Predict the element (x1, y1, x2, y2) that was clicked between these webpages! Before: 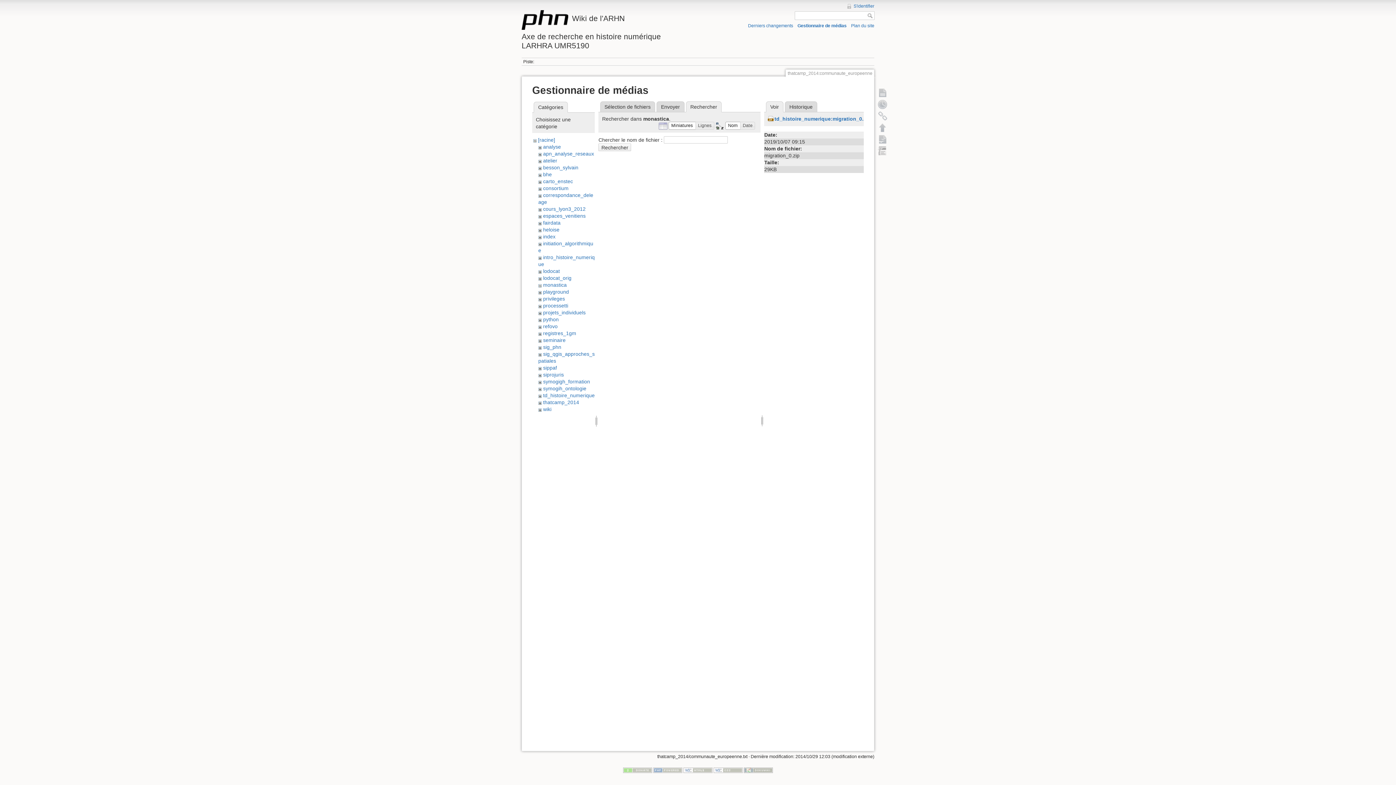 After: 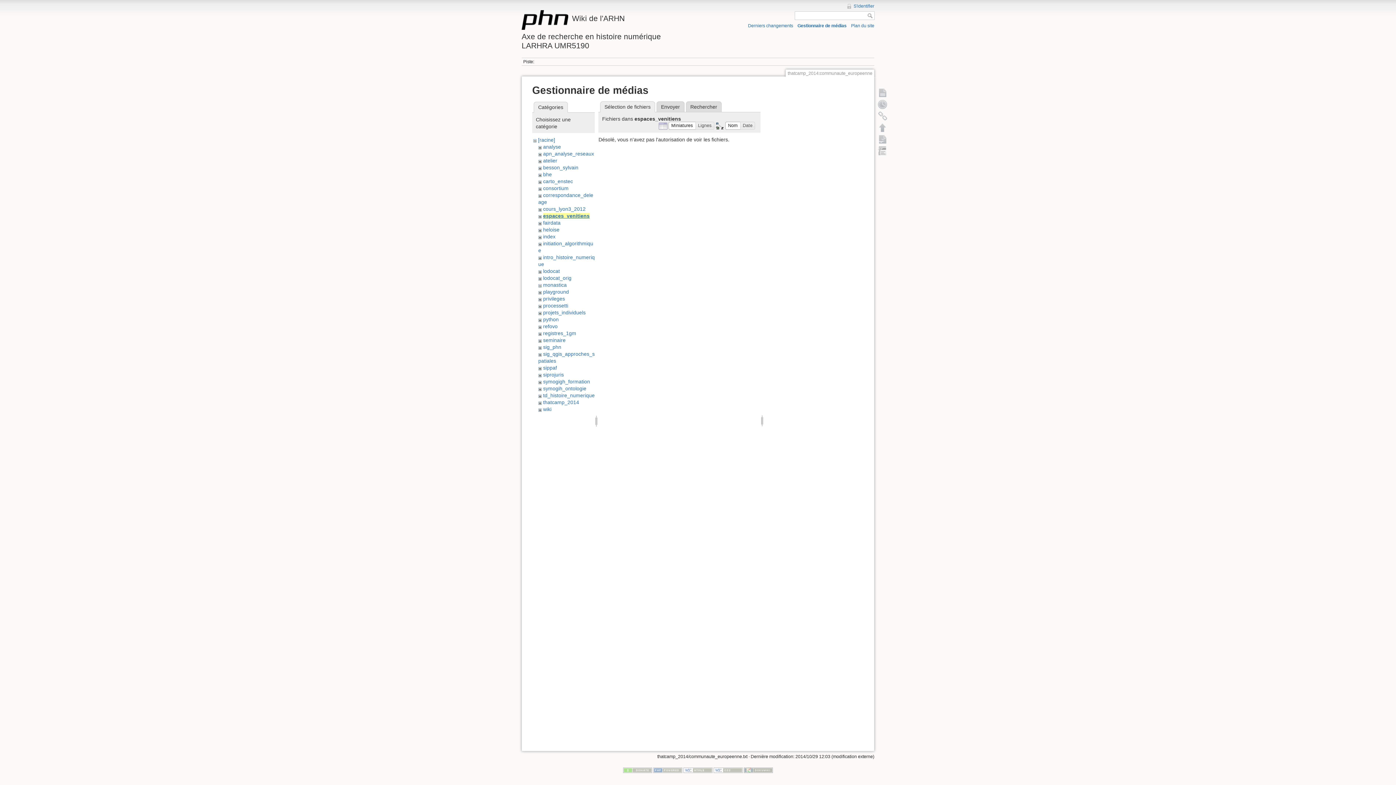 Action: bbox: (543, 212, 585, 218) label: espaces_venitiens